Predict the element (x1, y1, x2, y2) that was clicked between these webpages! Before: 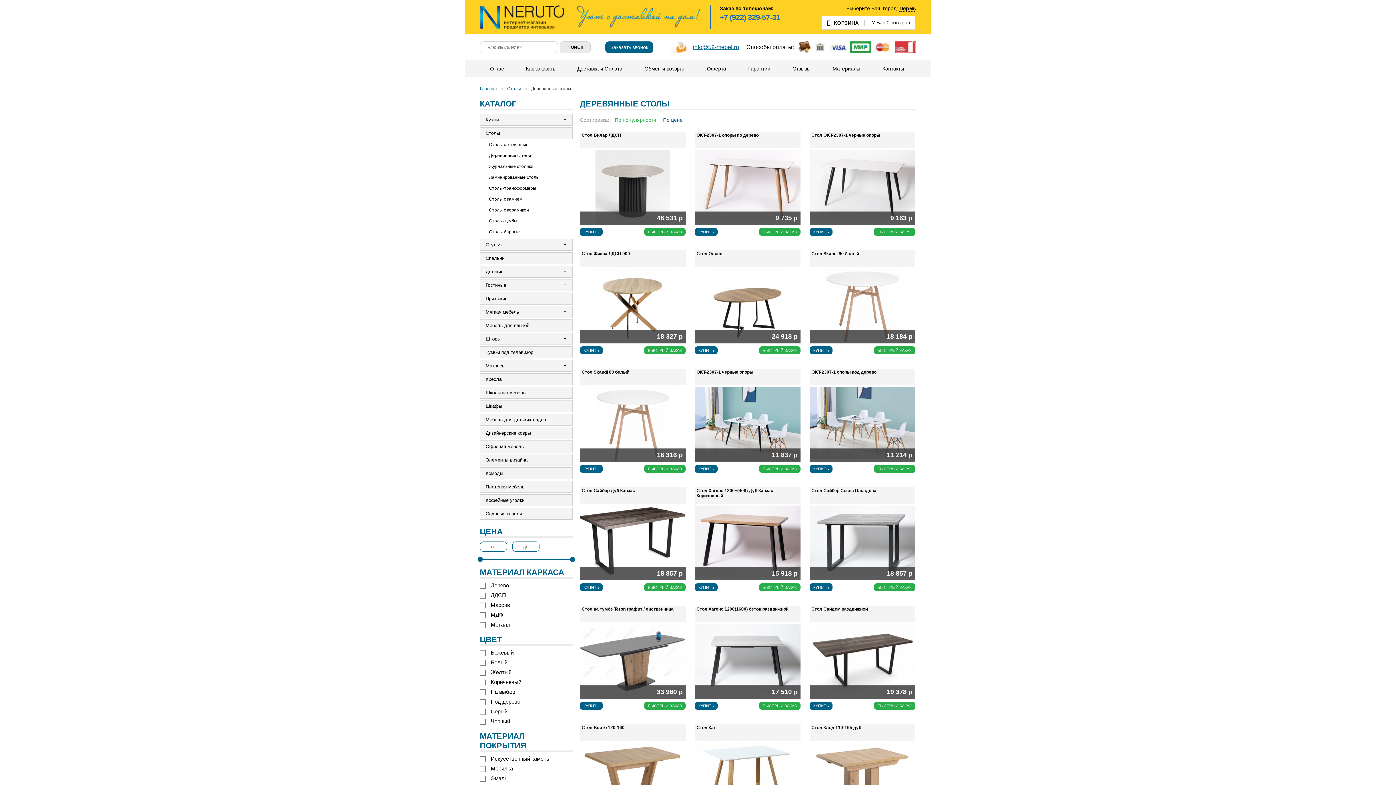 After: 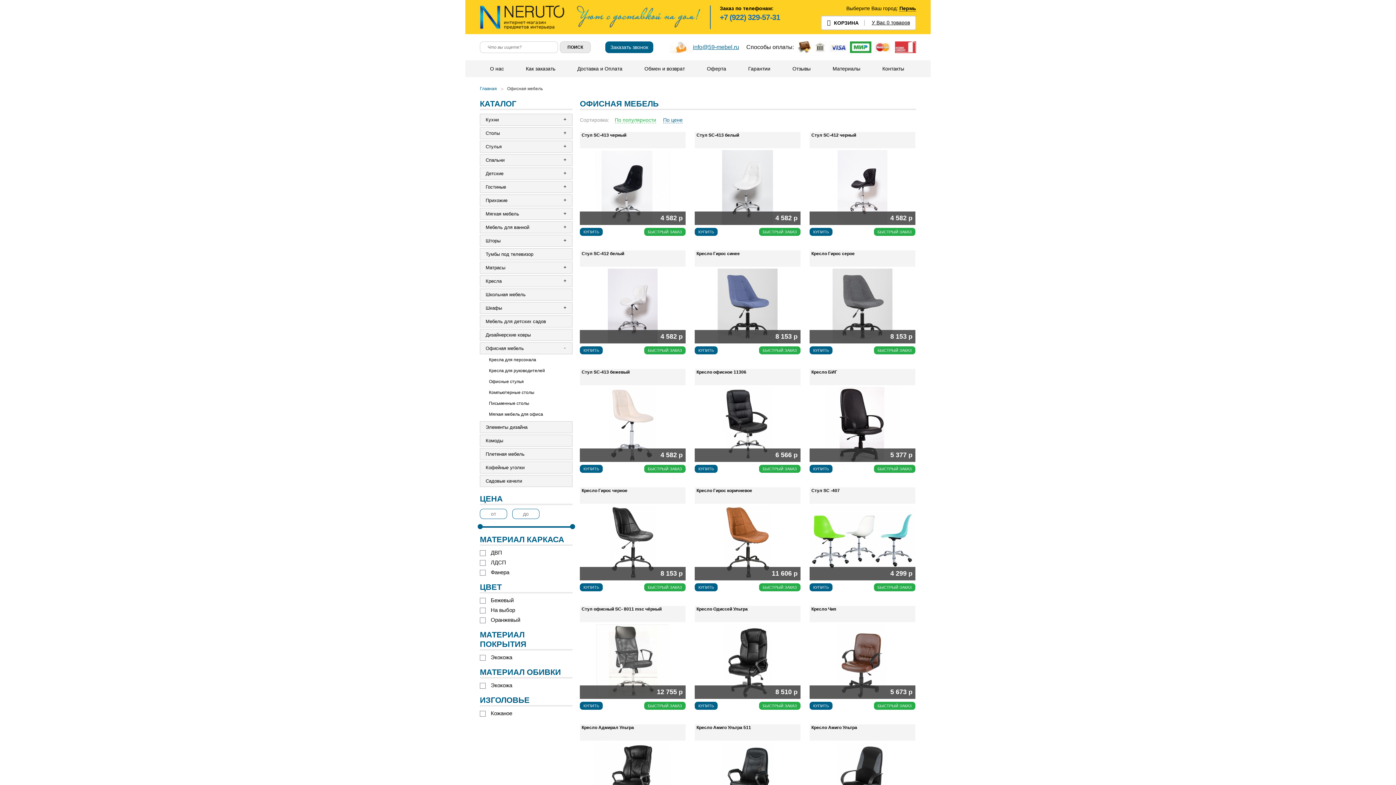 Action: bbox: (480, 440, 572, 452) label: Офисная мебель